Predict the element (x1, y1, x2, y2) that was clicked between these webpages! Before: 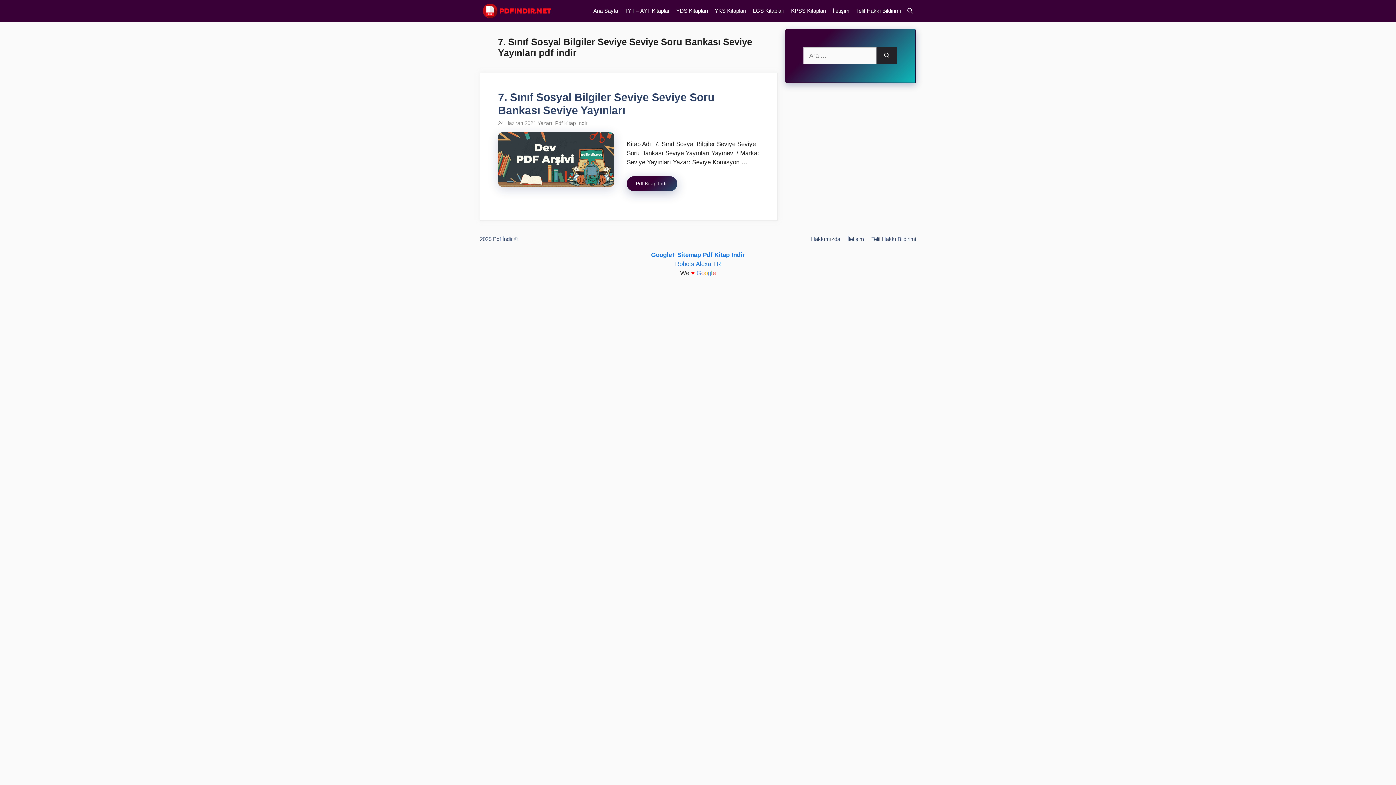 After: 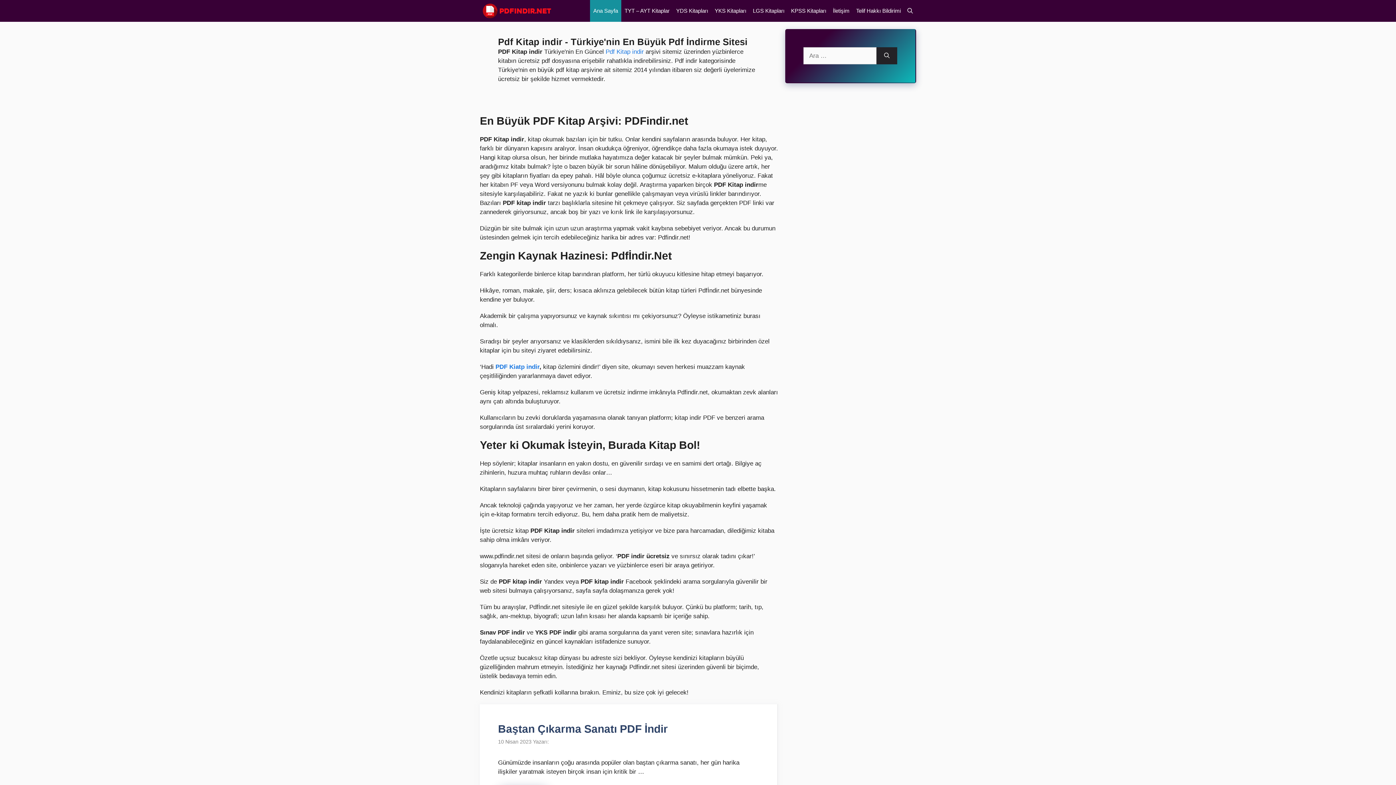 Action: label: Pdf Kitap İndir bbox: (702, 251, 745, 258)